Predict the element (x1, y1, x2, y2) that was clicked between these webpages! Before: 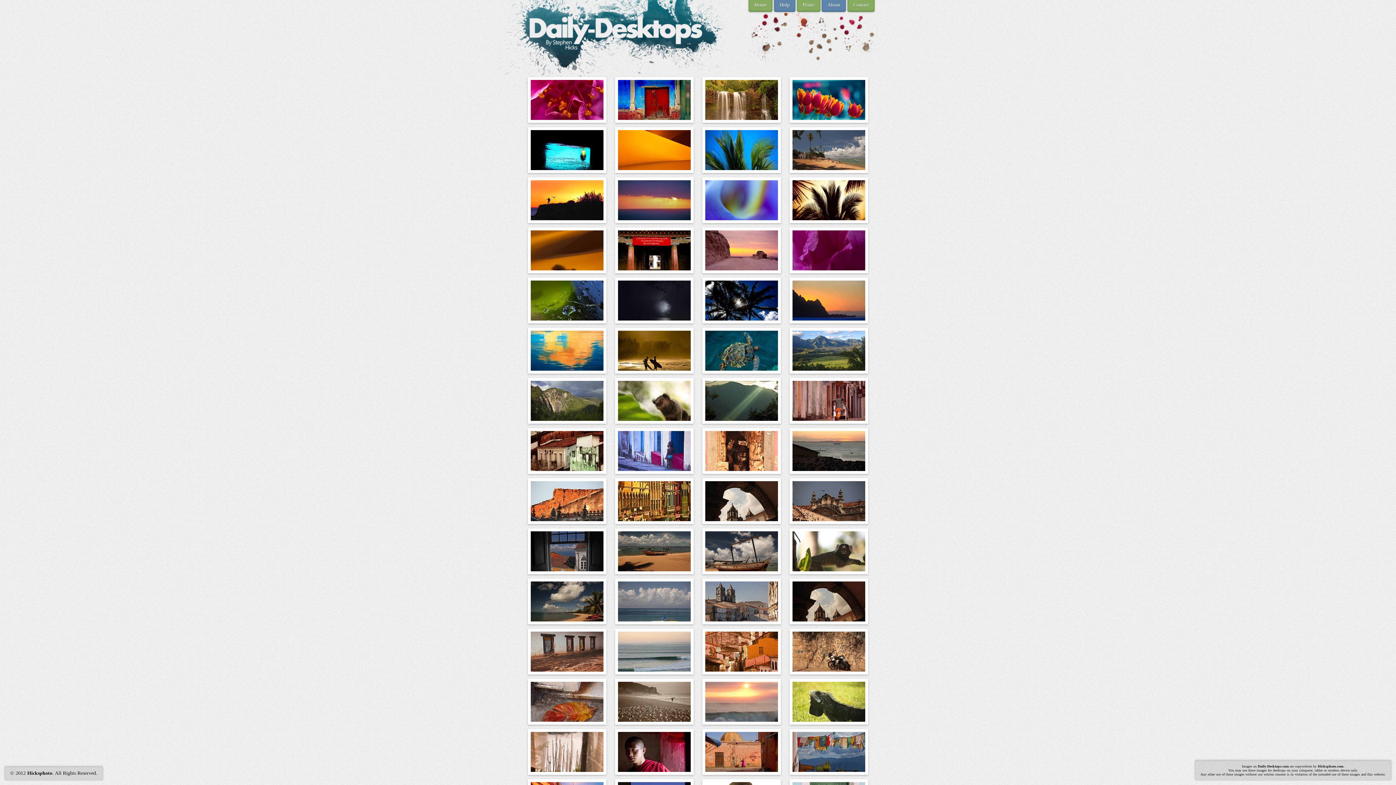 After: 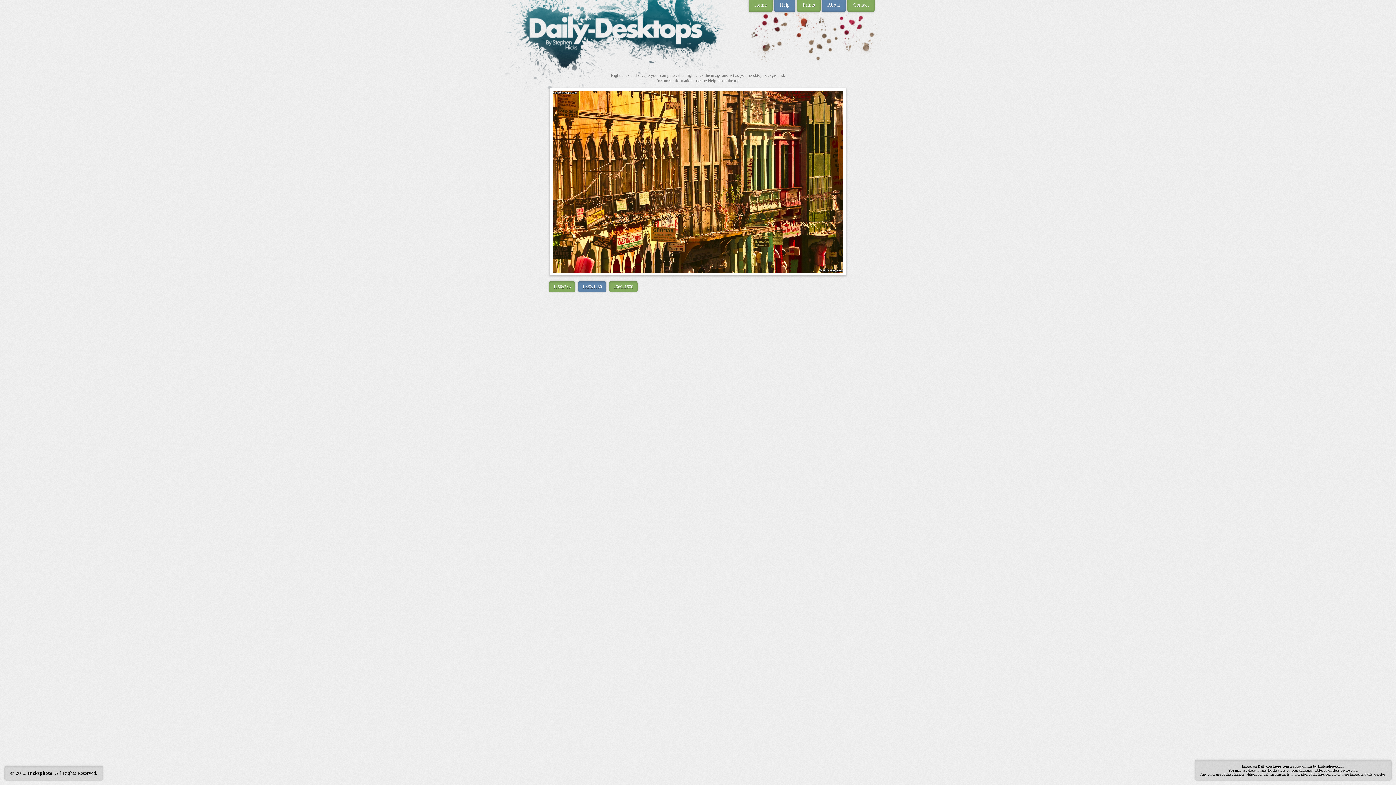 Action: bbox: (610, 520, 698, 525)